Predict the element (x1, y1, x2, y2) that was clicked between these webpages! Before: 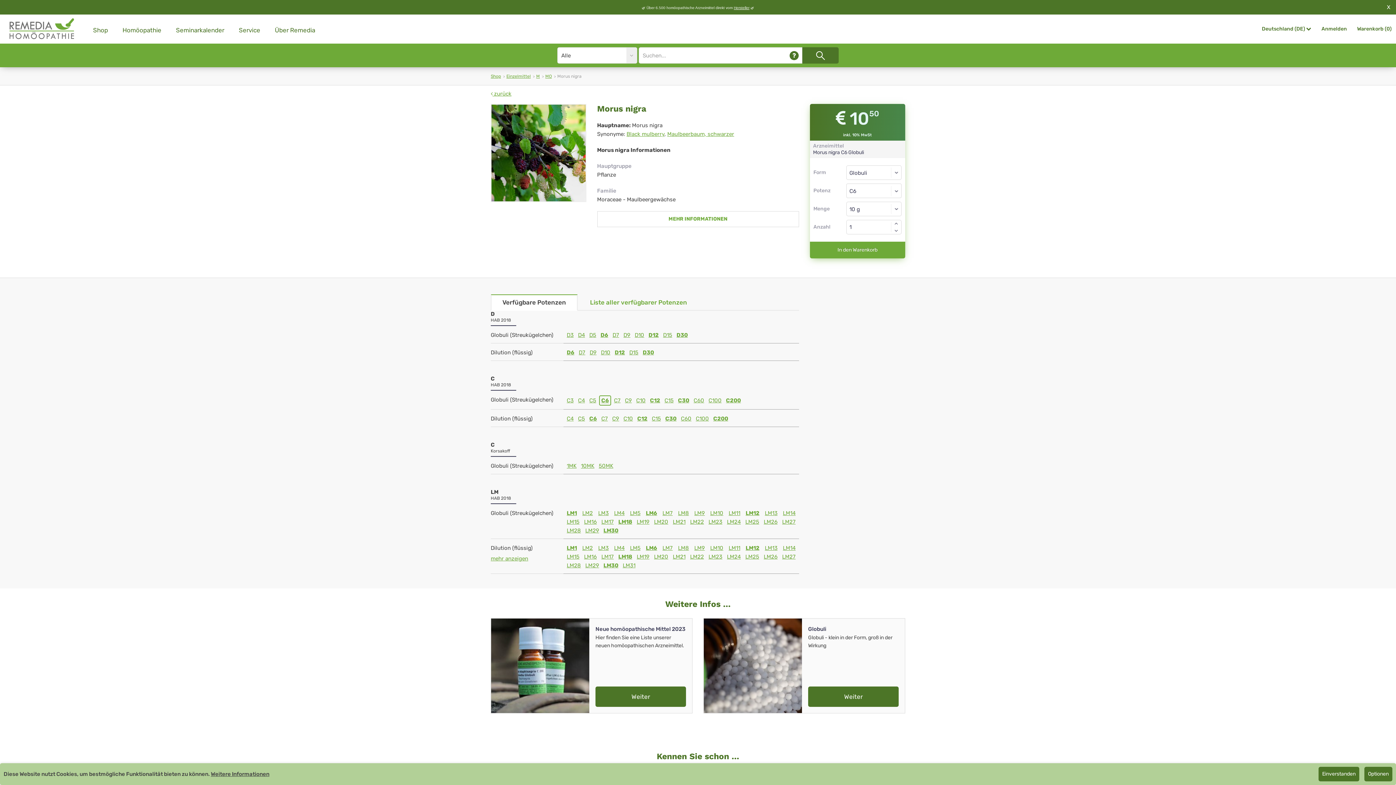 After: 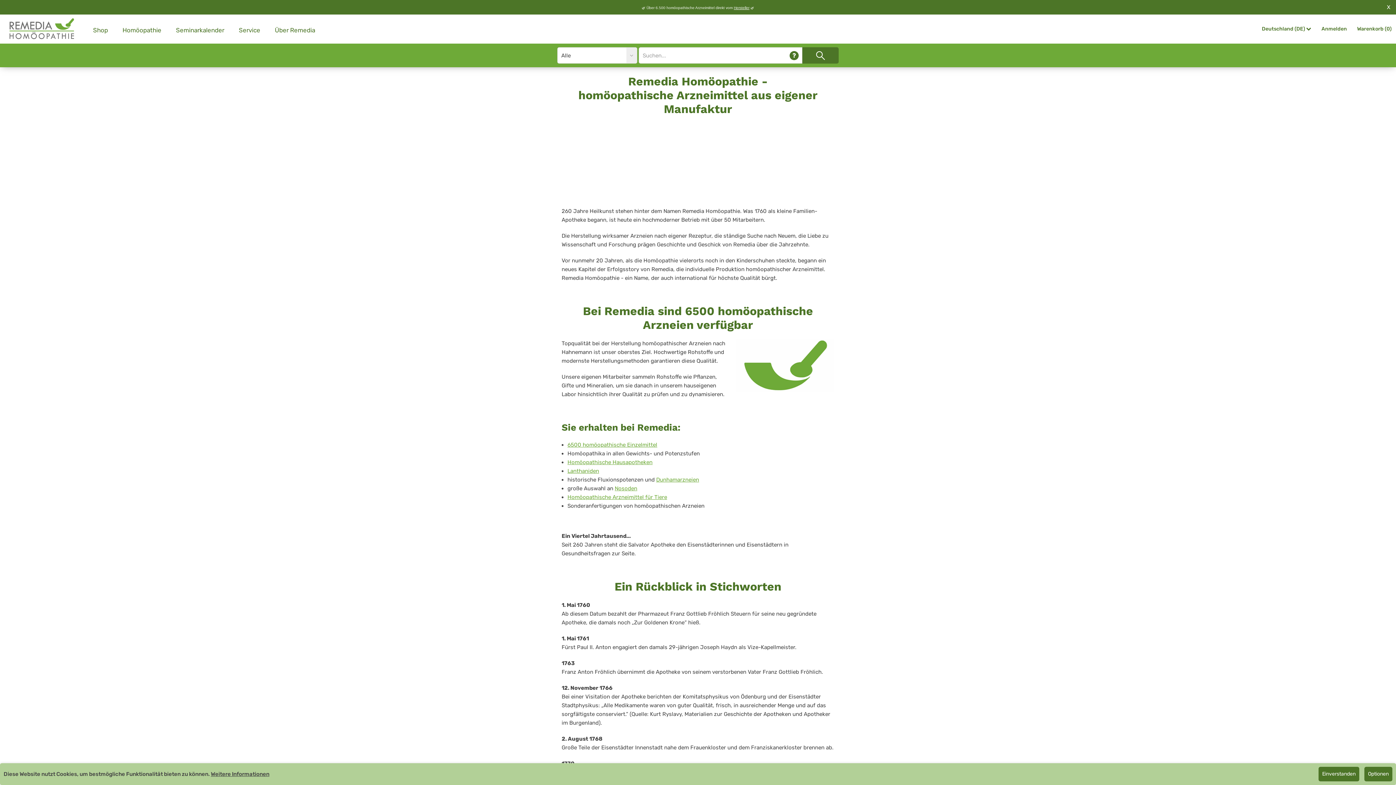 Action: bbox: (267, 14, 322, 43) label: Über Remedia